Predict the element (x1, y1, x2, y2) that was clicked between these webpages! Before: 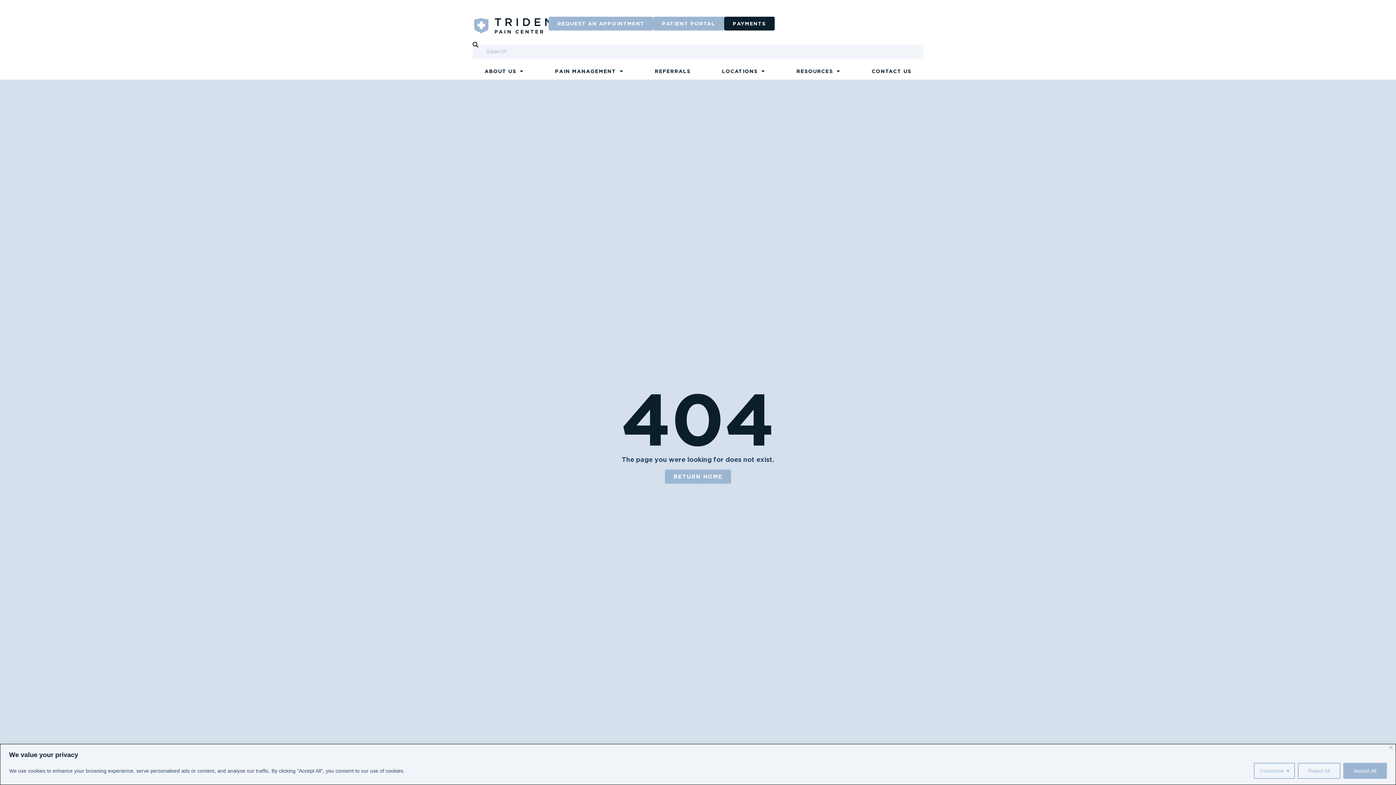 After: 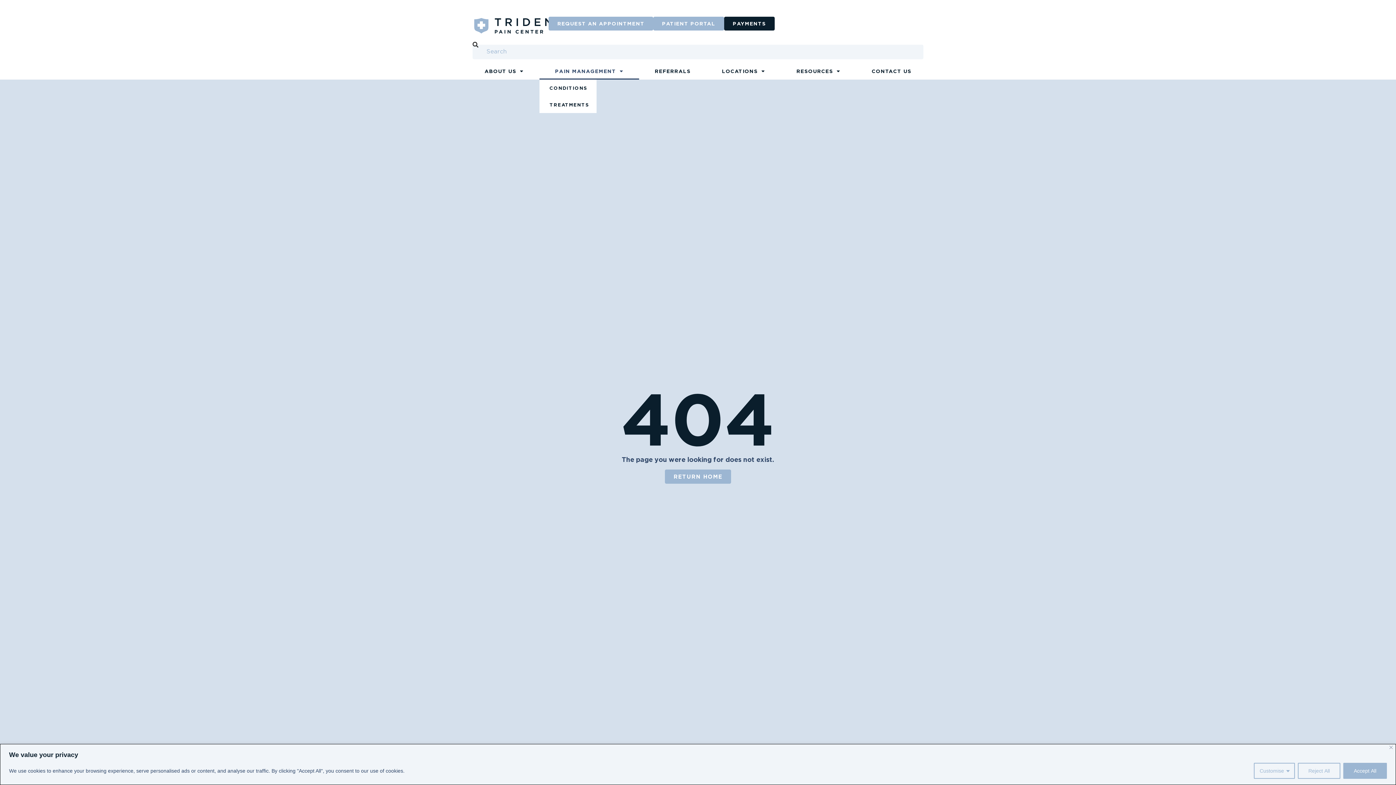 Action: label: PAIN MANAGEMENT bbox: (539, 62, 639, 79)